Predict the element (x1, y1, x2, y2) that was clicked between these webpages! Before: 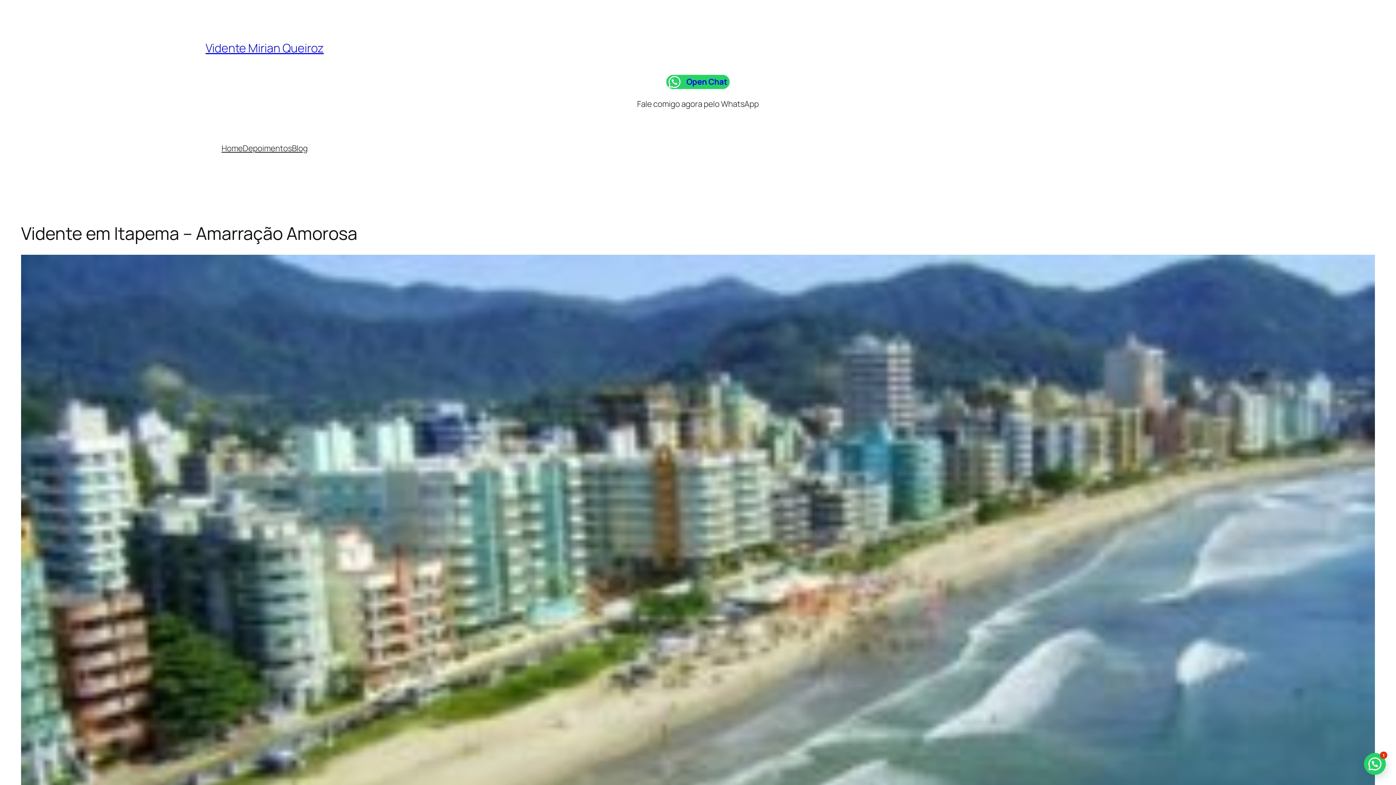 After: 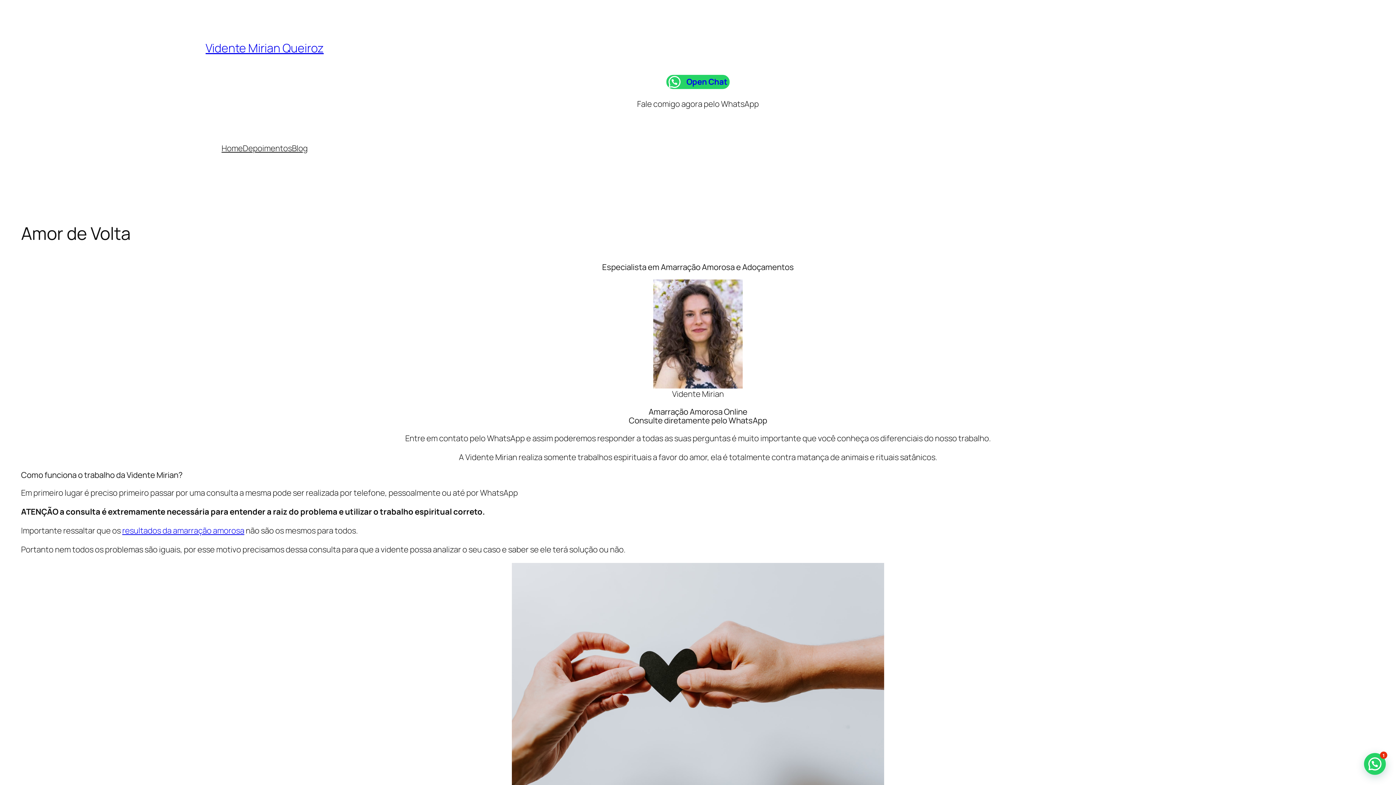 Action: bbox: (205, 40, 323, 56) label: Vidente Mirian Queiroz